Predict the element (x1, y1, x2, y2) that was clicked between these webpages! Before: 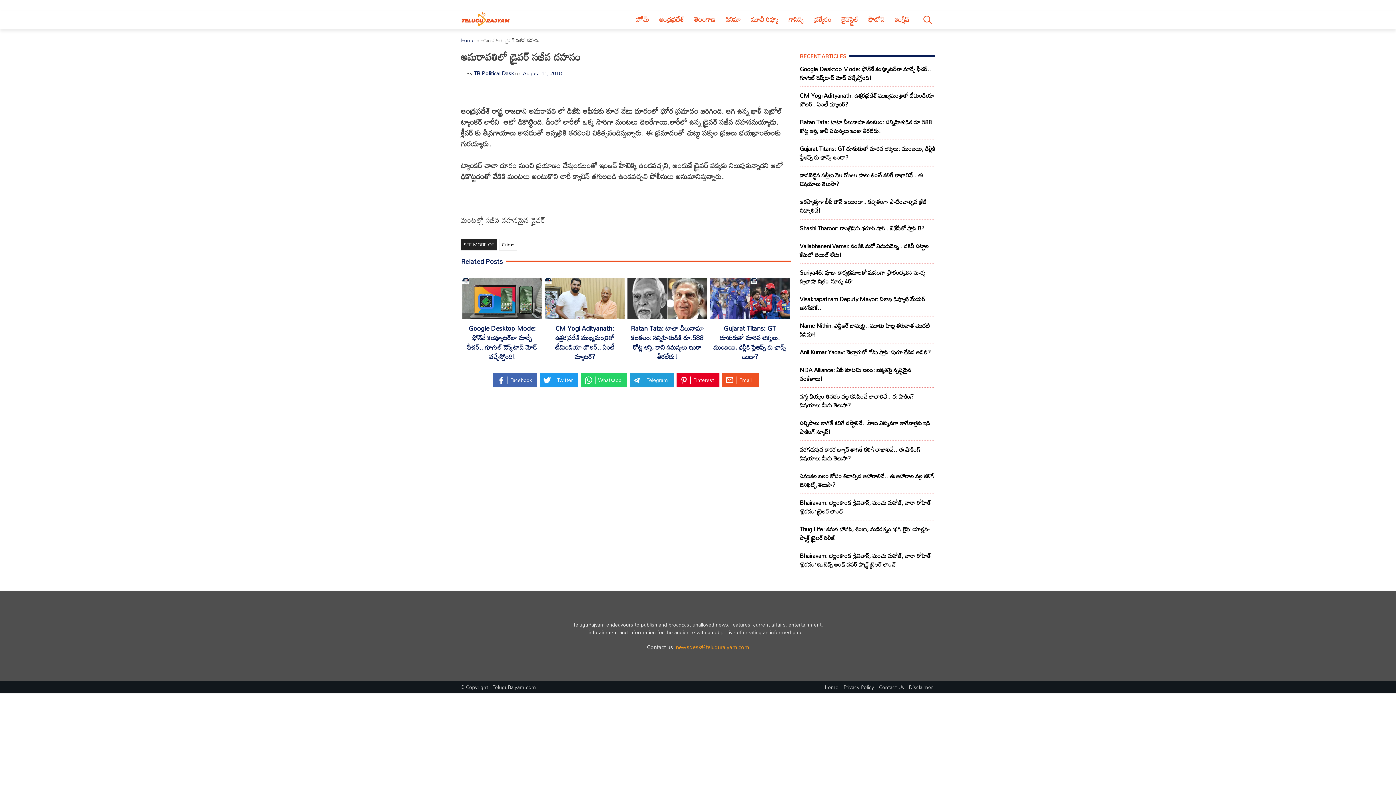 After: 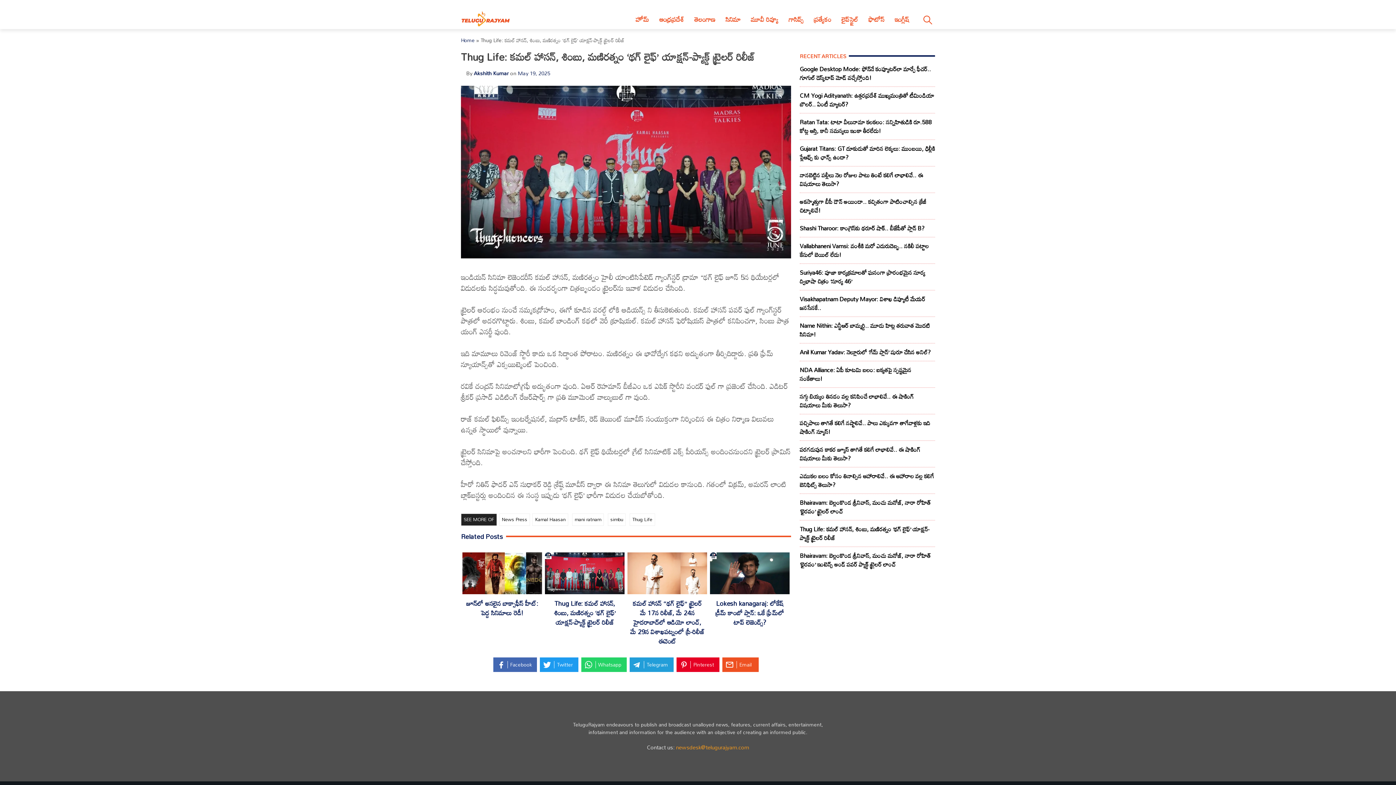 Action: label: Thug Life: కమల్ హాసన్, శింబు, మణిరత్నం ‘థగ్ లైఫ్’ యాక్షన్-ప్యాక్డ్ ట్రైలర్ రిలీజ్ bbox: (800, 520, 935, 547)